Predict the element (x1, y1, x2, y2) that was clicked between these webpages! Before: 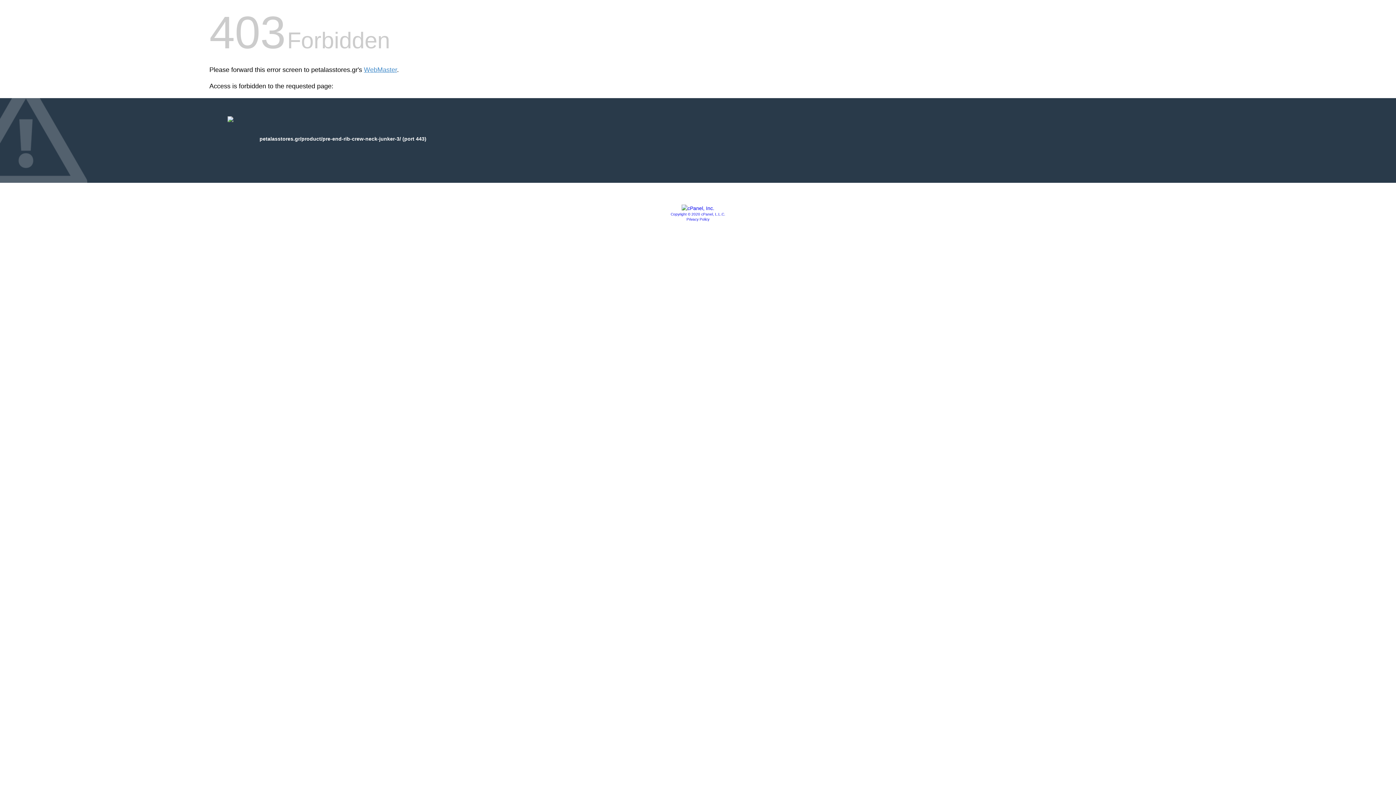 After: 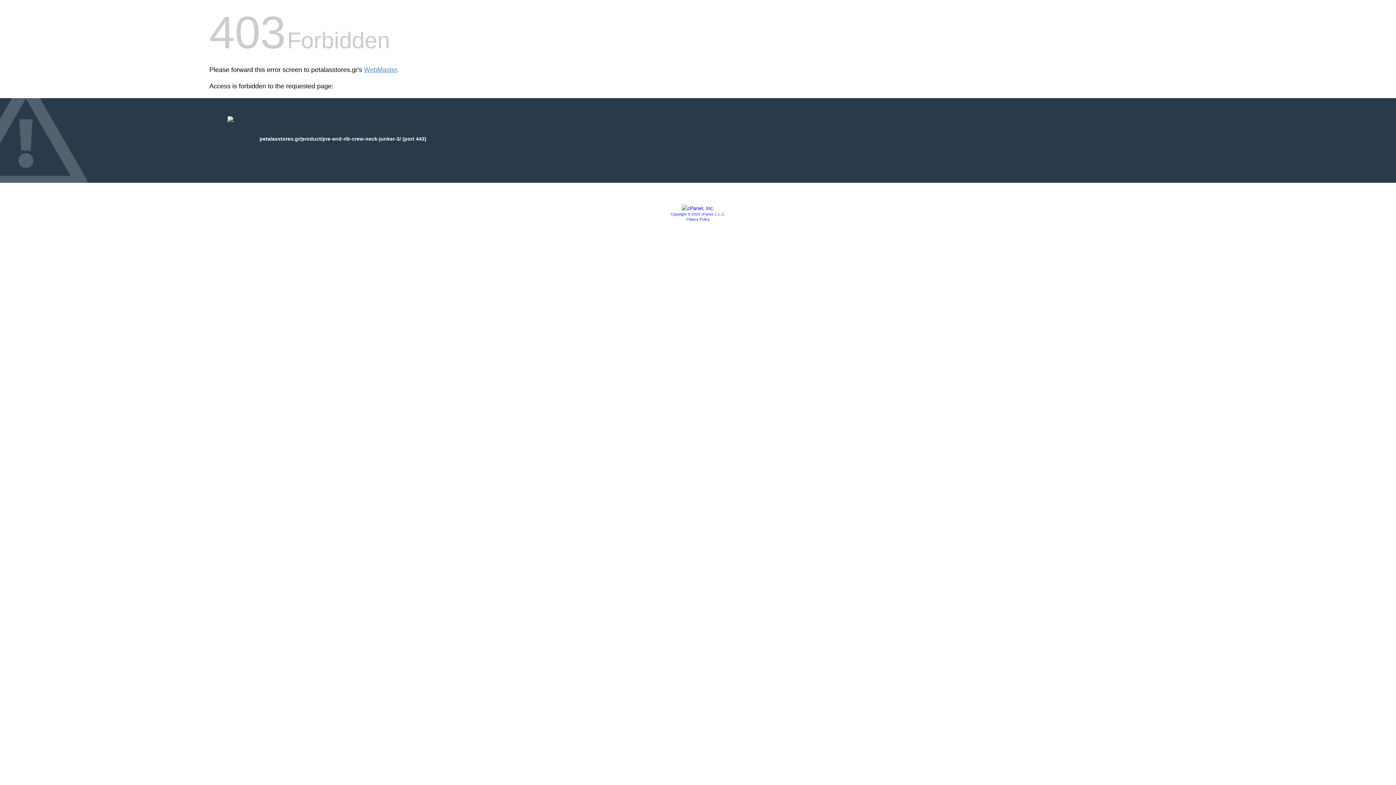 Action: bbox: (681, 205, 714, 211)